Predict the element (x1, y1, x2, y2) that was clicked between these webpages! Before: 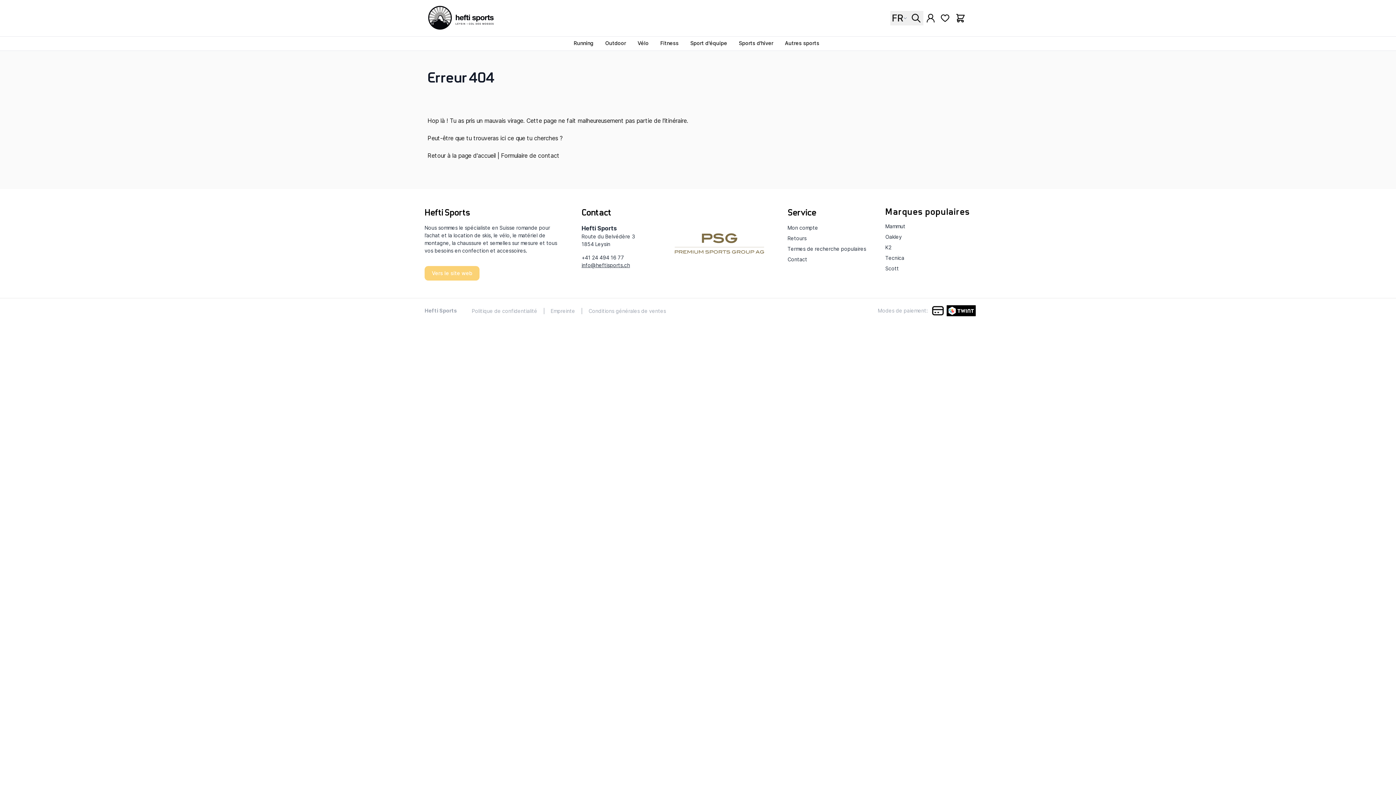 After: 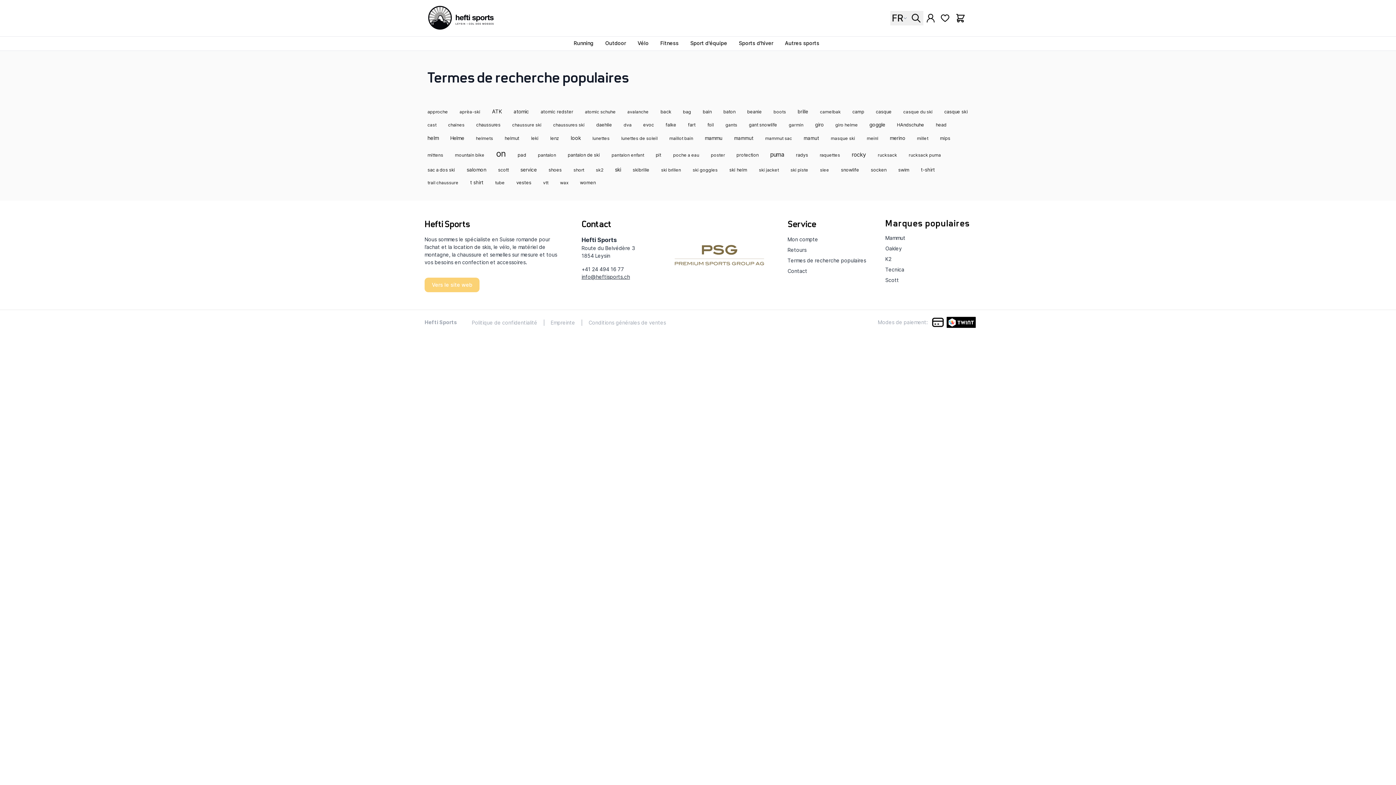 Action: label: Termes de recherche populaires bbox: (787, 245, 866, 251)